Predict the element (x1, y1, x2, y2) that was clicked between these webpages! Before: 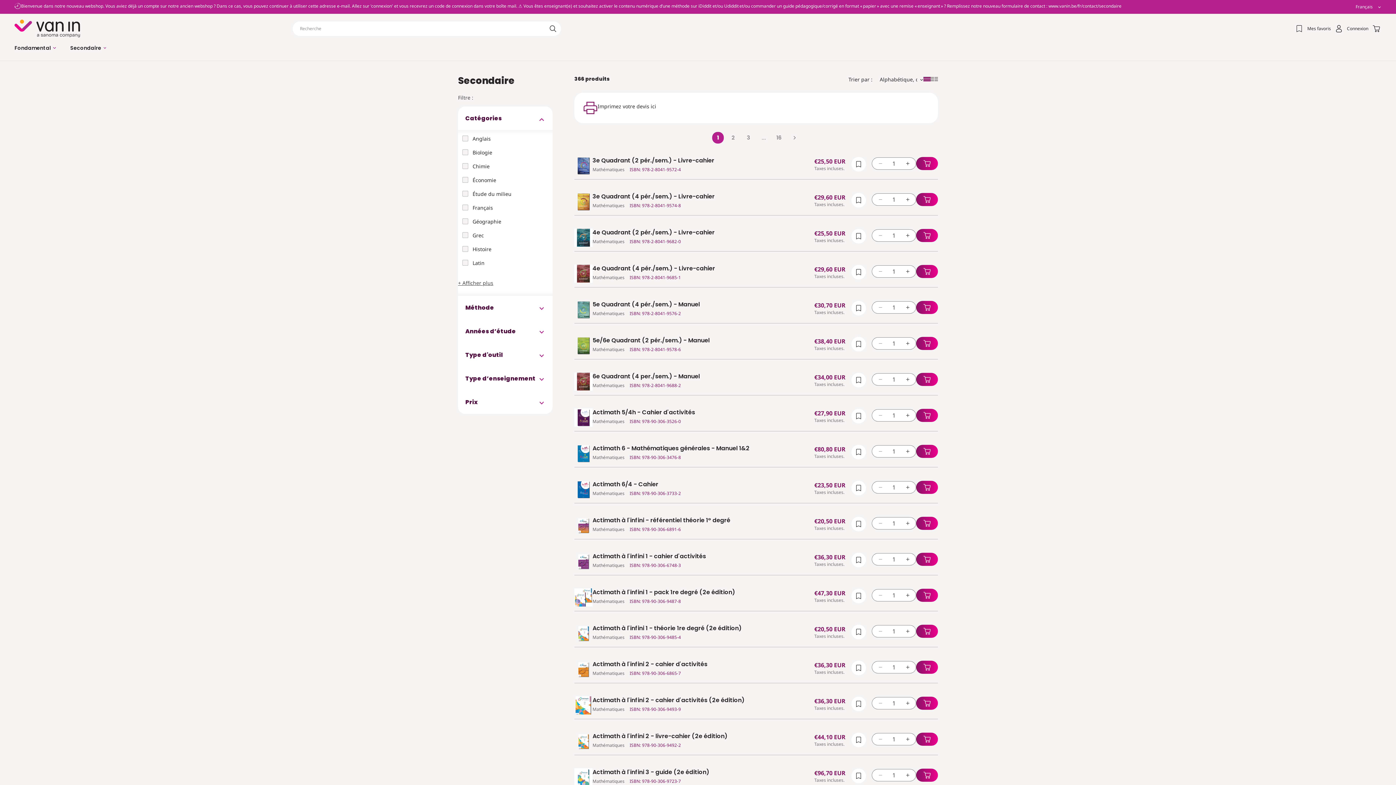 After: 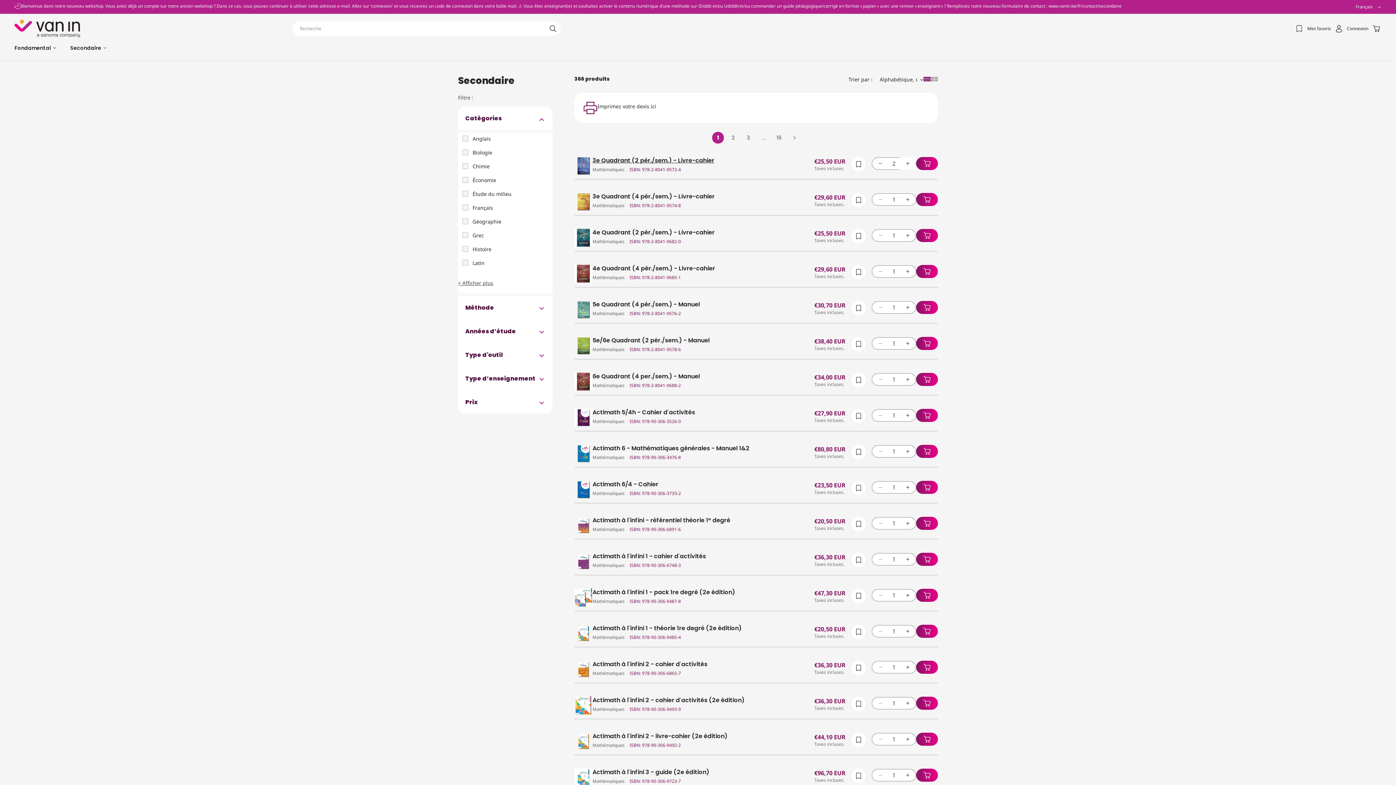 Action: label: Augmenter la quantité de 3e Quadrant (2 pér./sem.) - Livre-cahier bbox: (899, 157, 916, 169)